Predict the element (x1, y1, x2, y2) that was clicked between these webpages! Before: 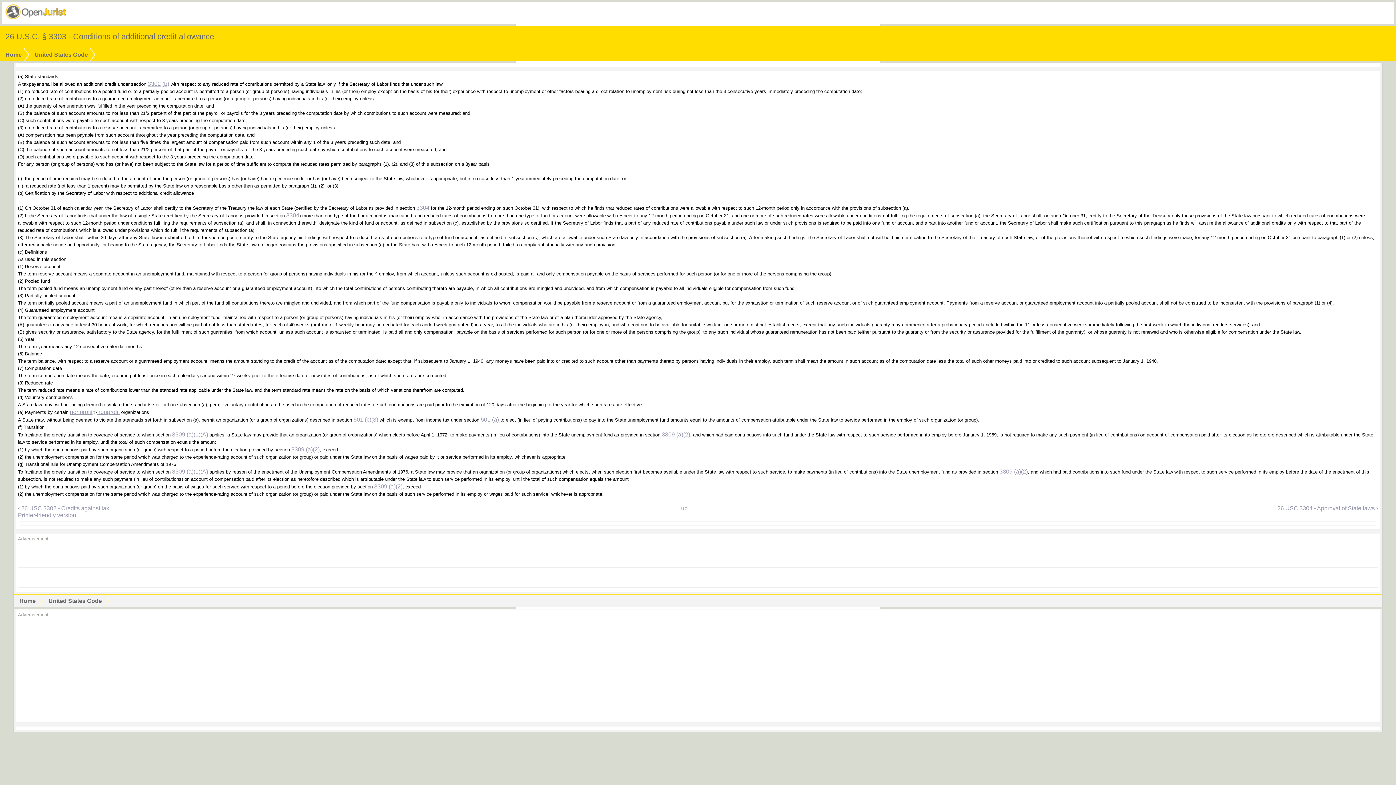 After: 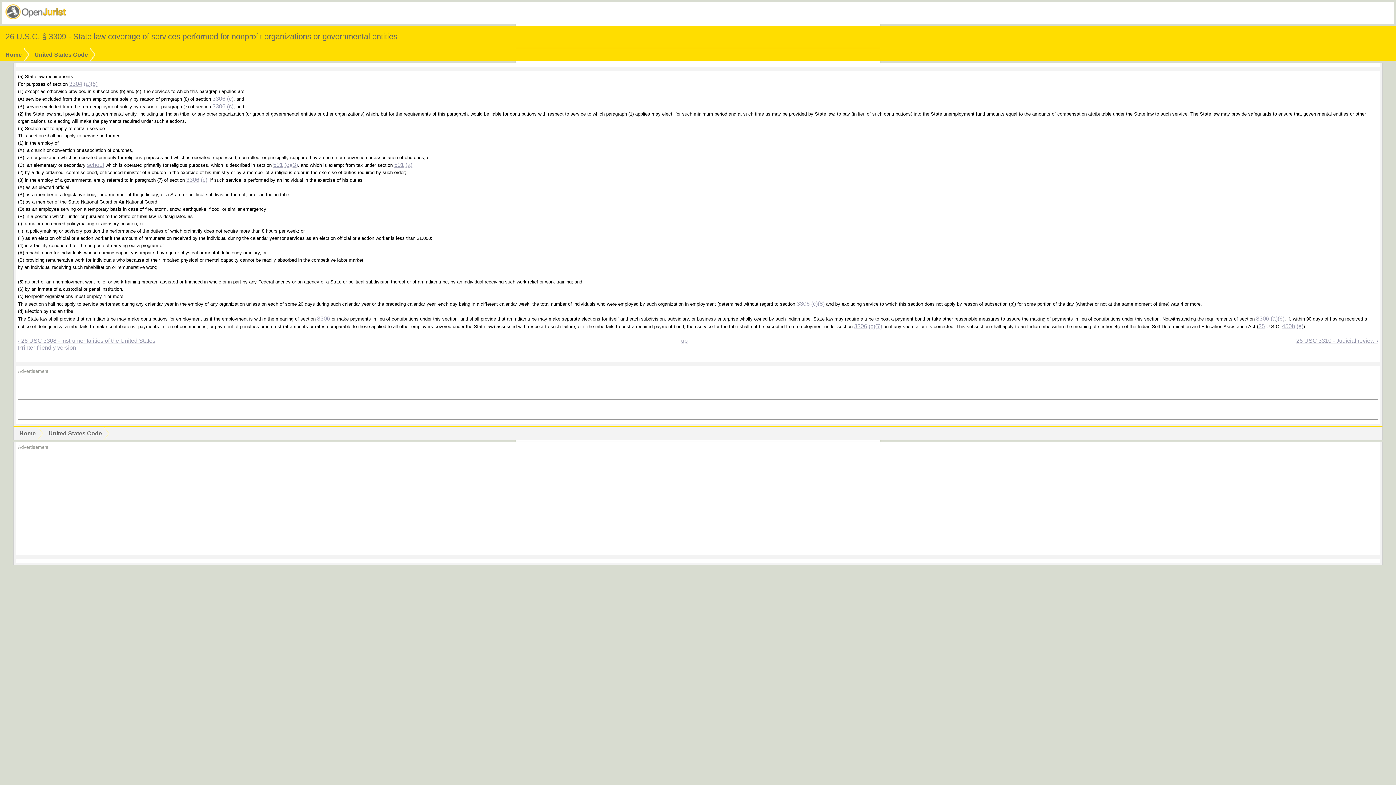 Action: label: 3309 bbox: (999, 468, 1012, 474)